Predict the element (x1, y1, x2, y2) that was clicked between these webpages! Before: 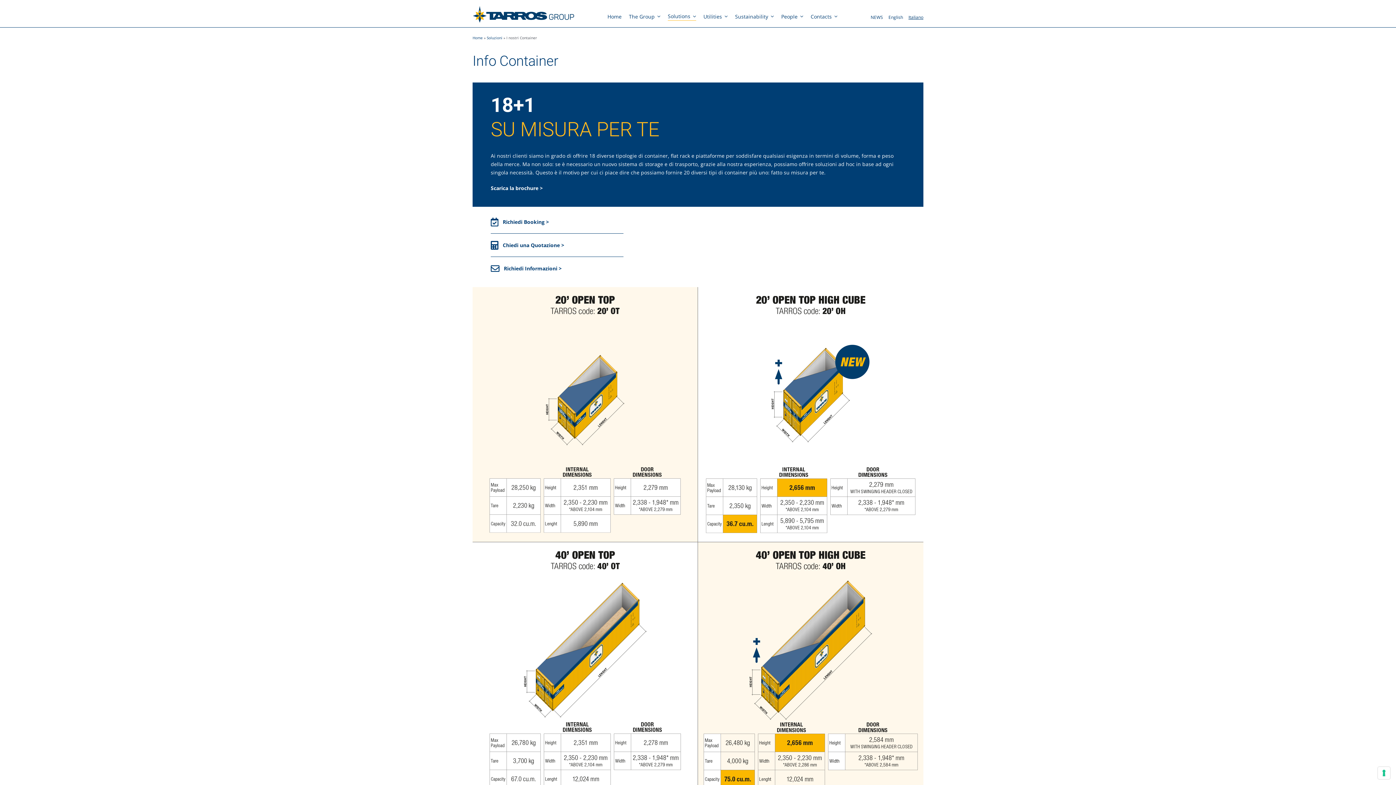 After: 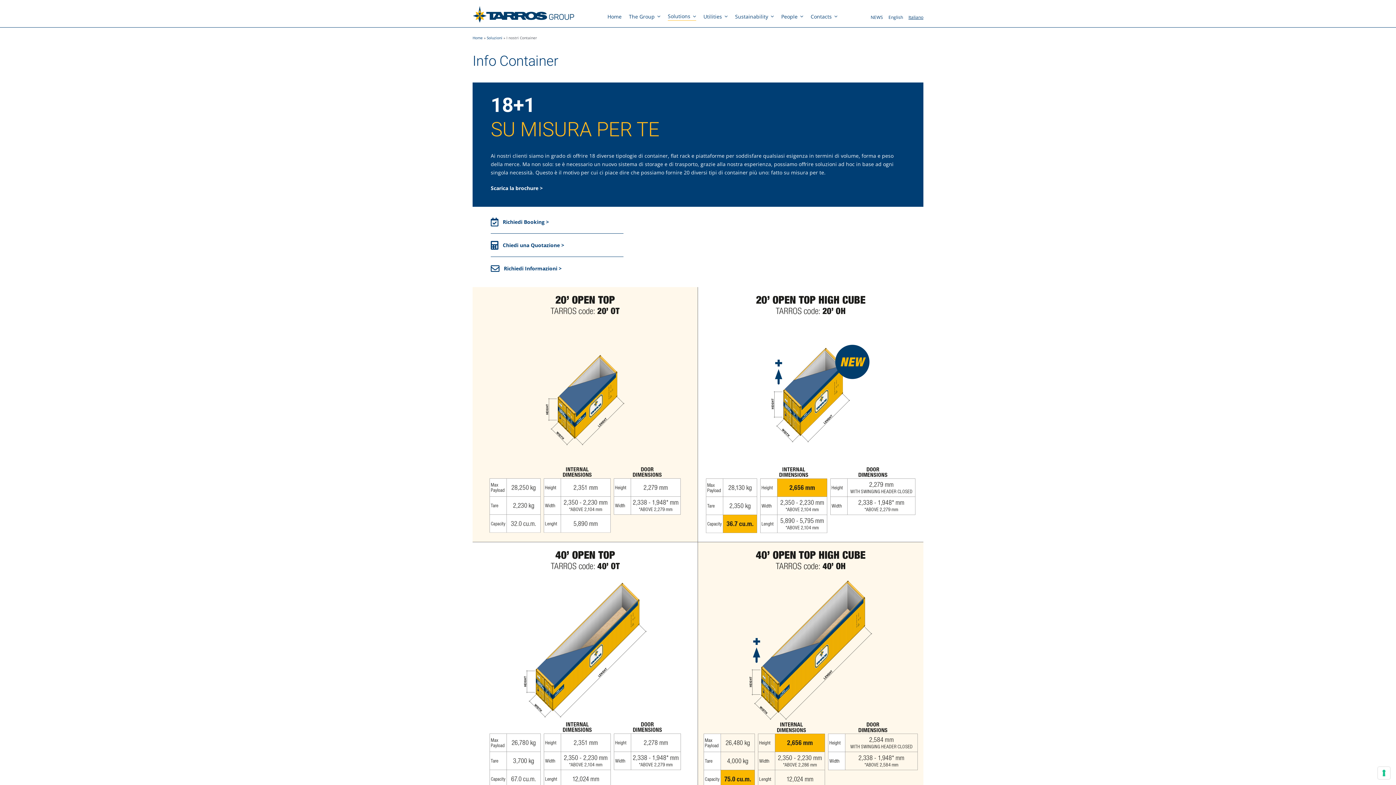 Action: bbox: (490, 241, 623, 256)